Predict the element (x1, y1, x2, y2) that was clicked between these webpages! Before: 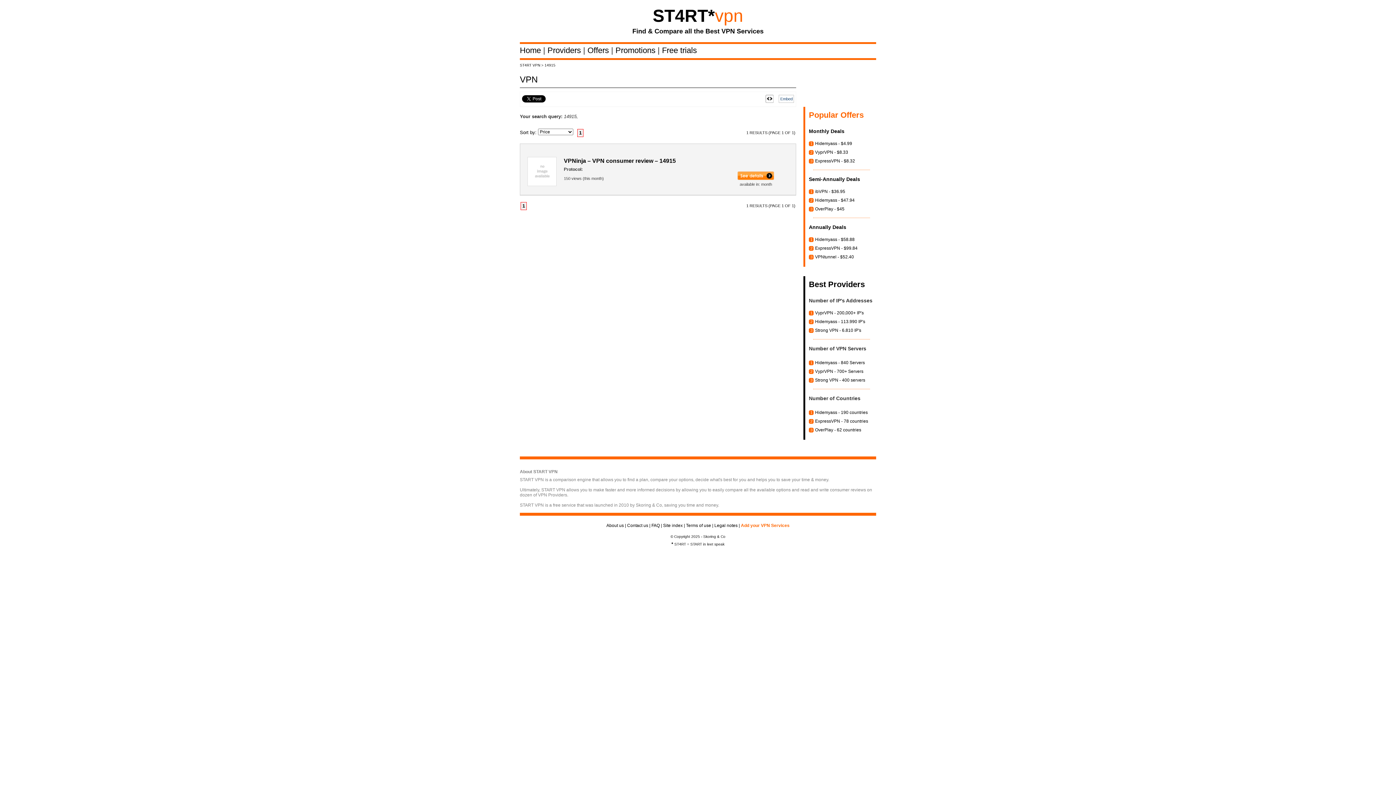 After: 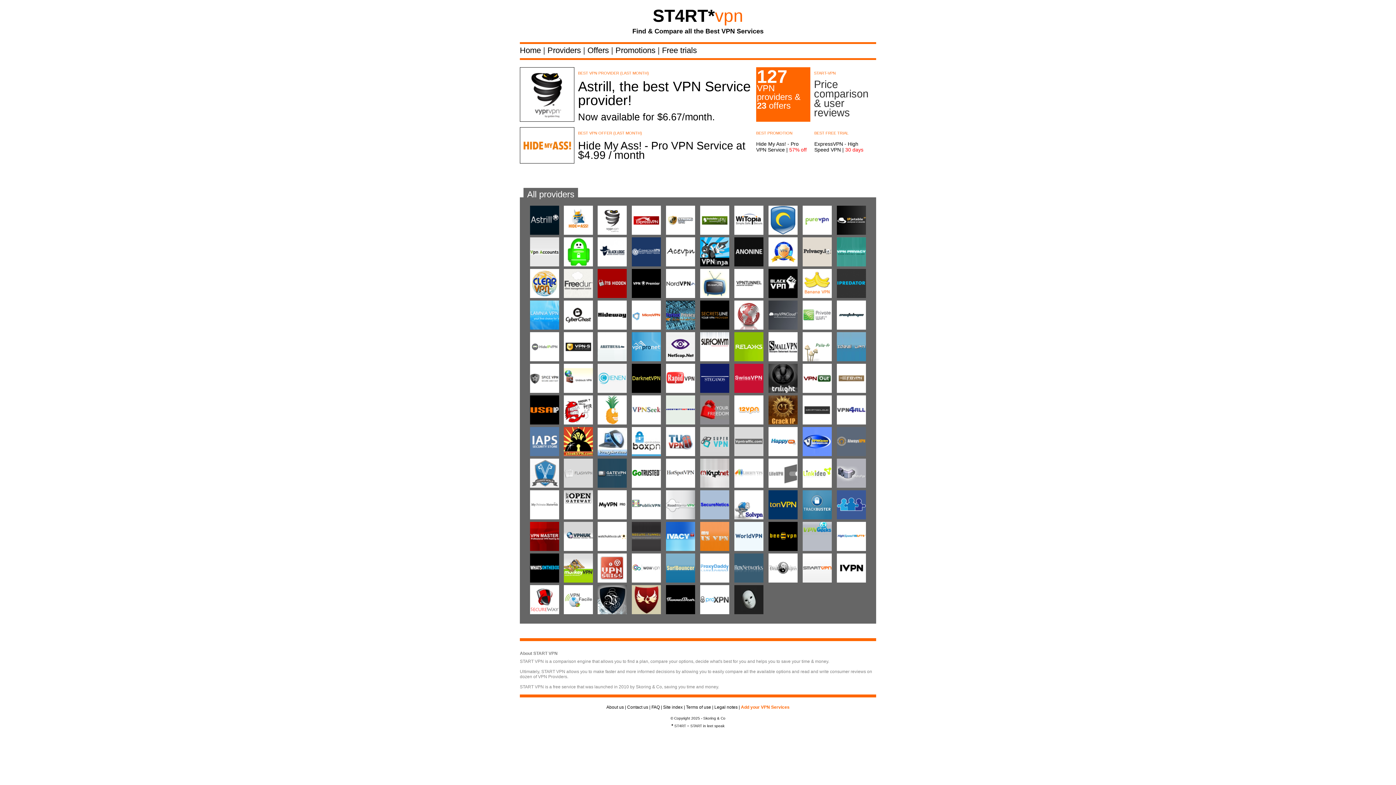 Action: label: Home  bbox: (520, 45, 543, 54)